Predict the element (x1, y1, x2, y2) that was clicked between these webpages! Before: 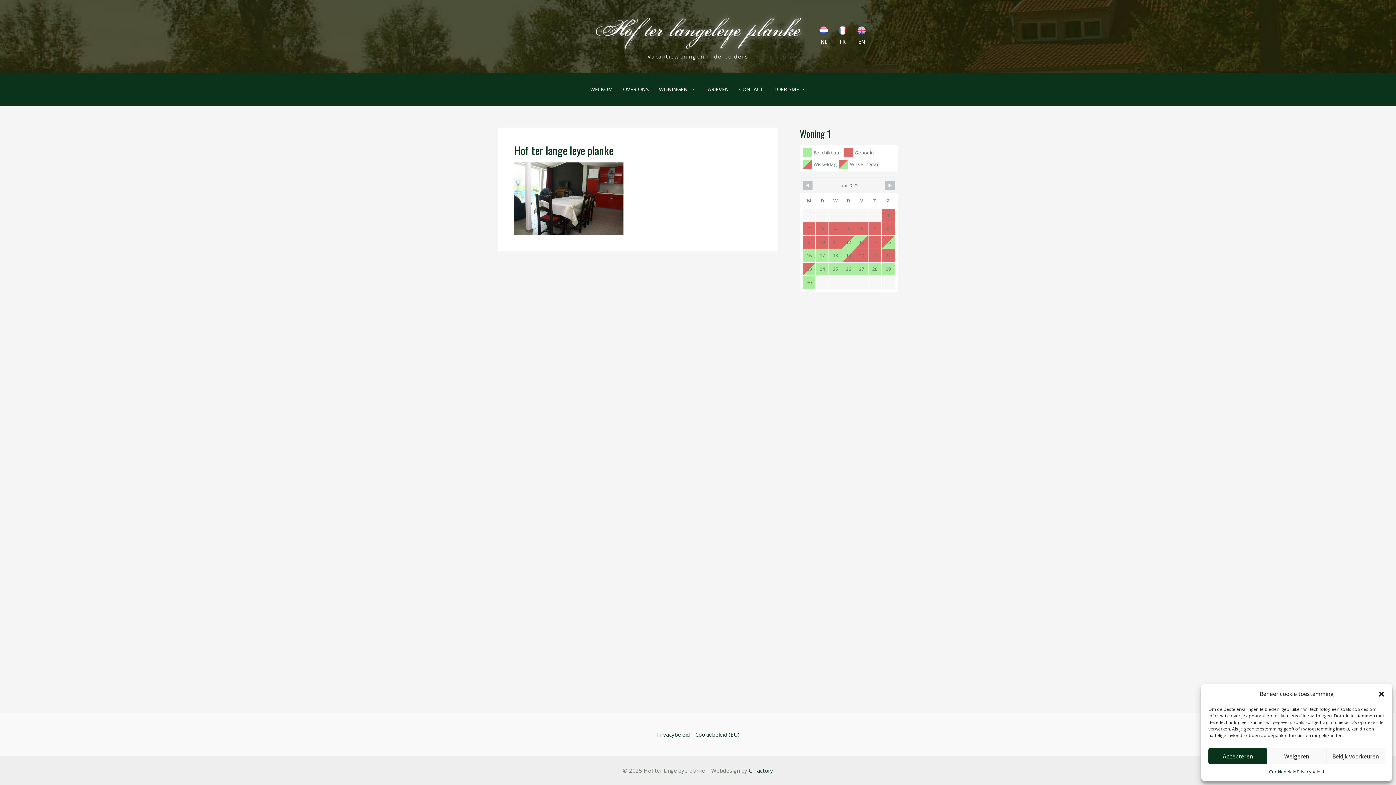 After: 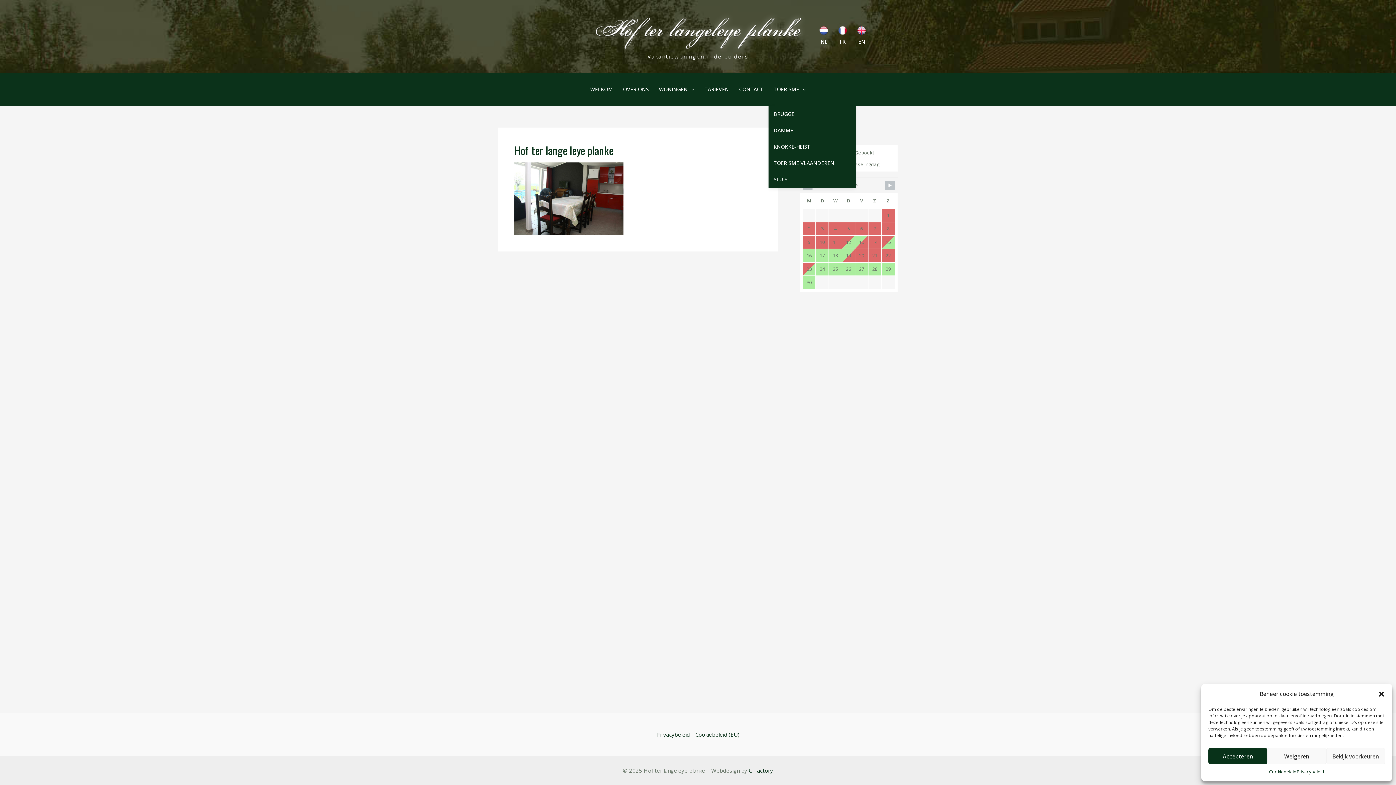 Action: bbox: (768, 73, 811, 105) label: TOERISME